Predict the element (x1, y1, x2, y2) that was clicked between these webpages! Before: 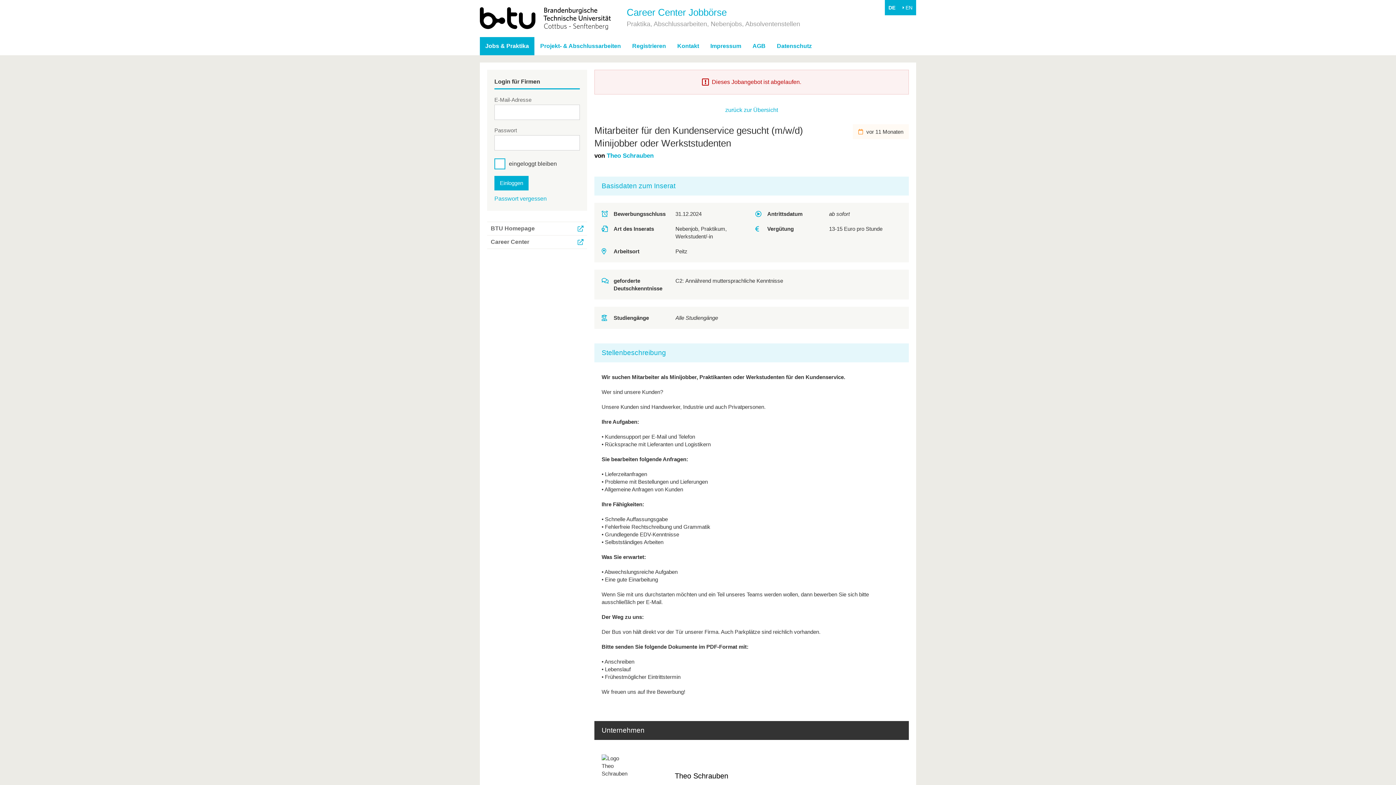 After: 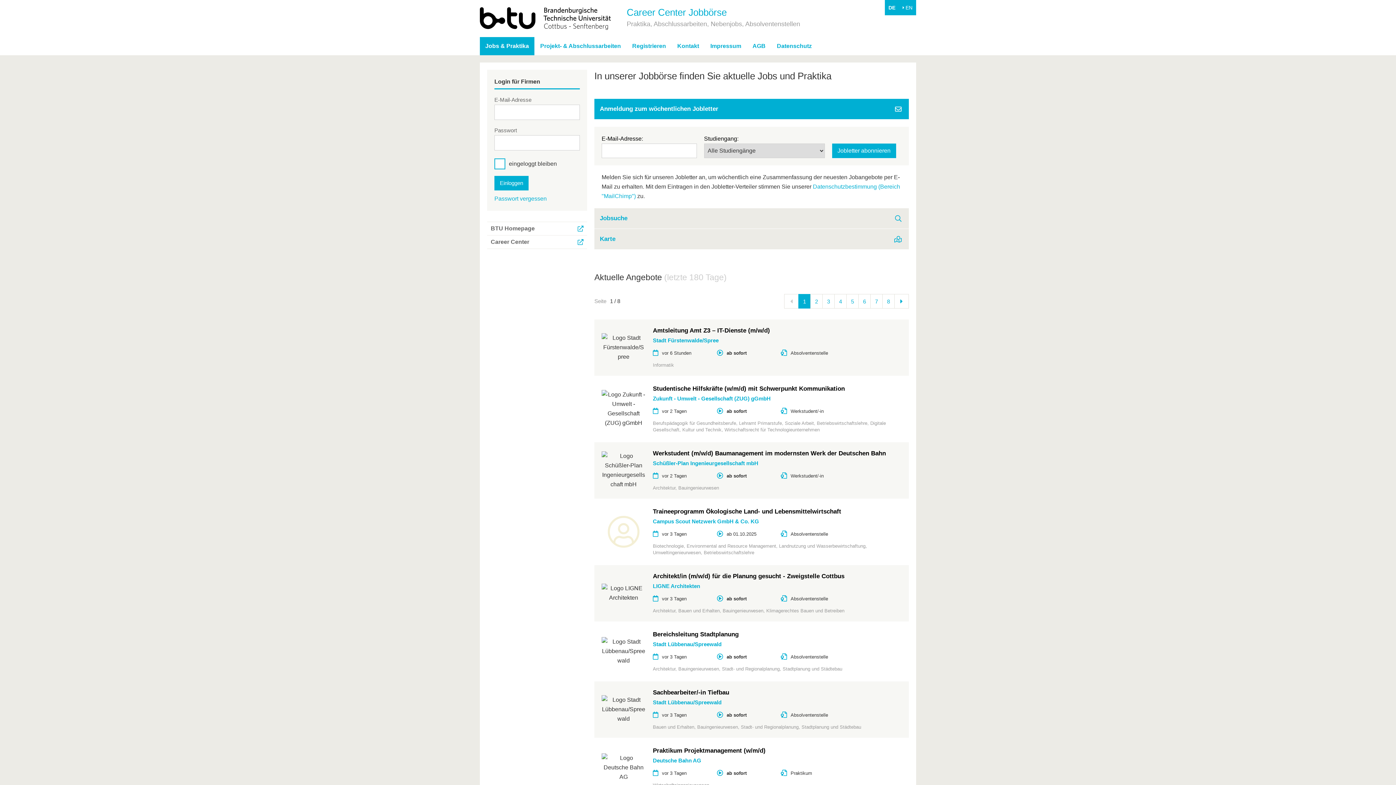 Action: bbox: (480, 36, 534, 55) label: Jobs & Praktika